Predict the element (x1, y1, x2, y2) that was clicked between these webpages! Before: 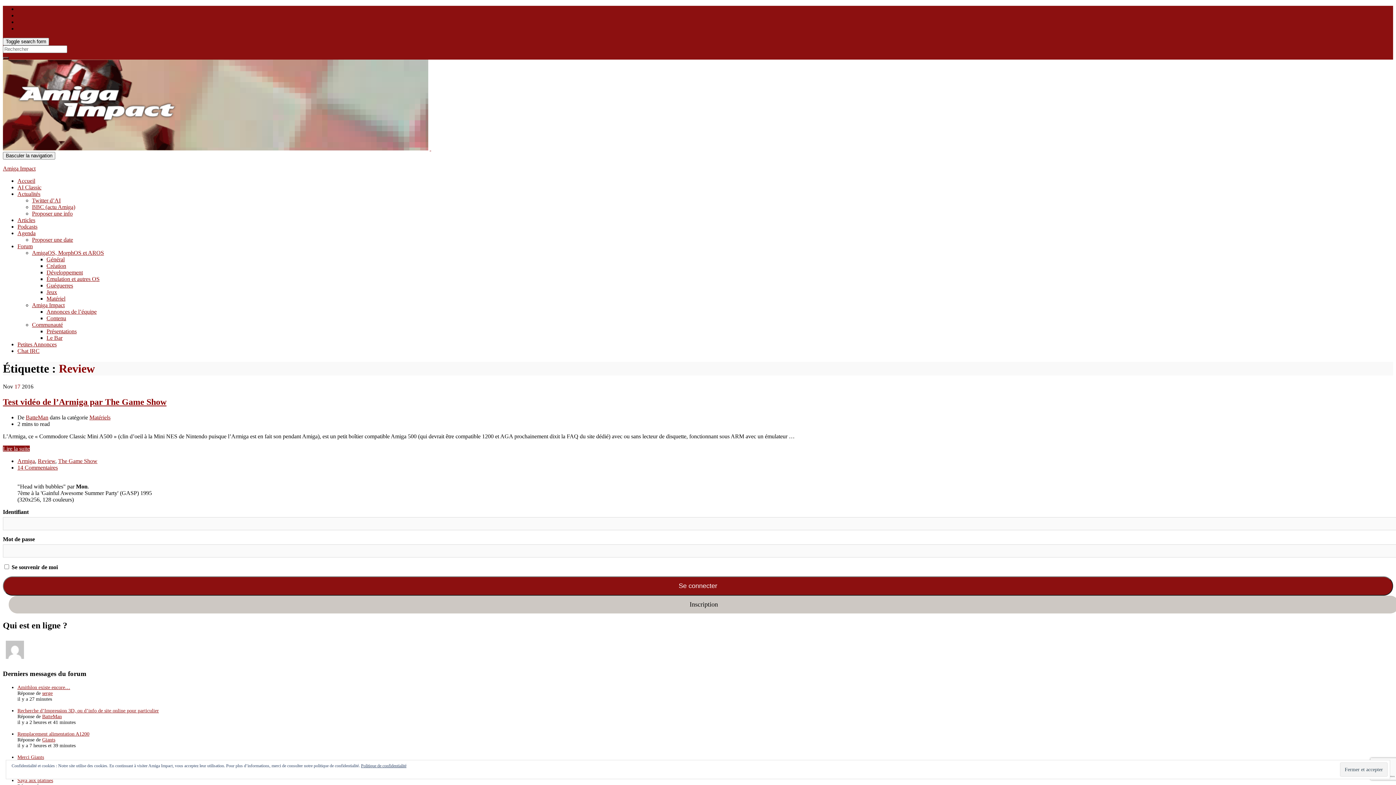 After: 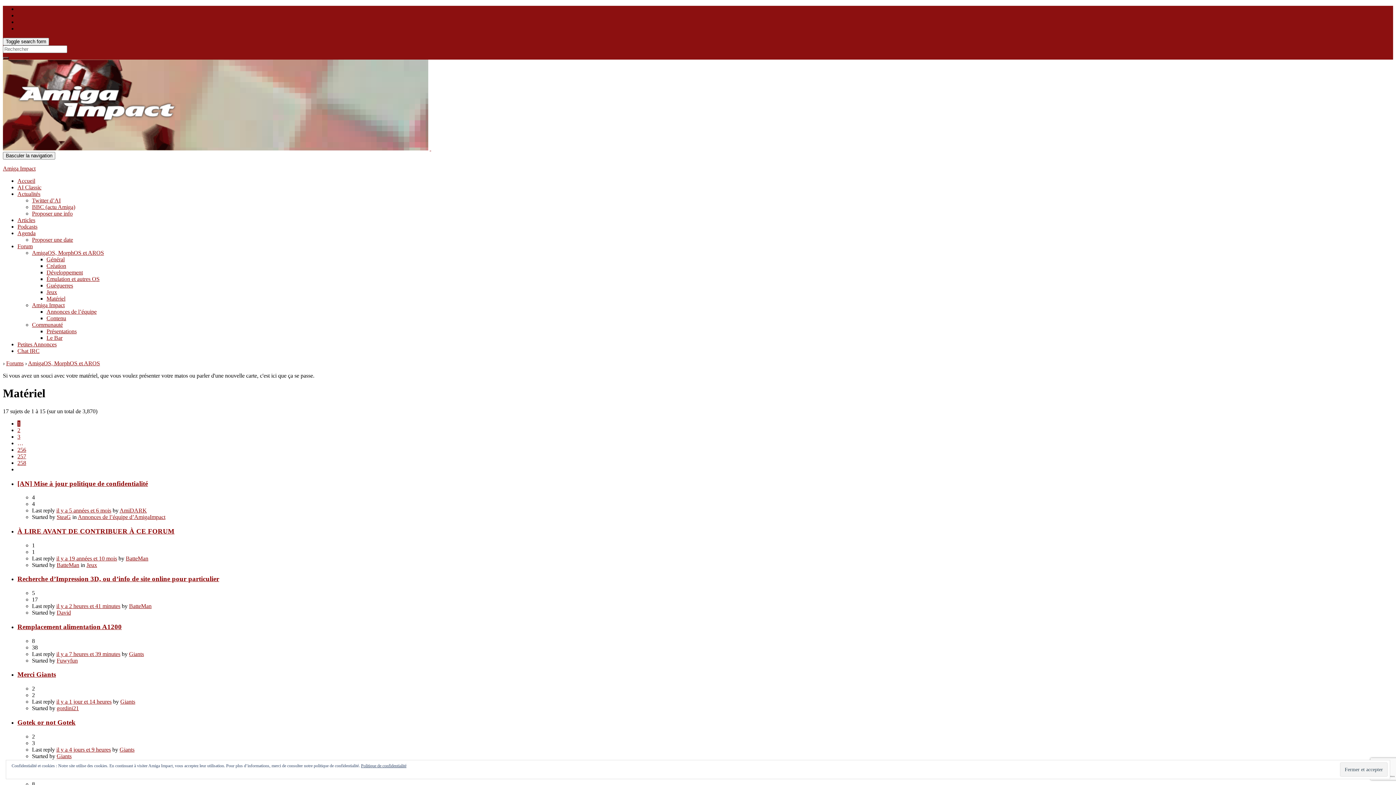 Action: bbox: (46, 295, 65, 301) label: Matériel